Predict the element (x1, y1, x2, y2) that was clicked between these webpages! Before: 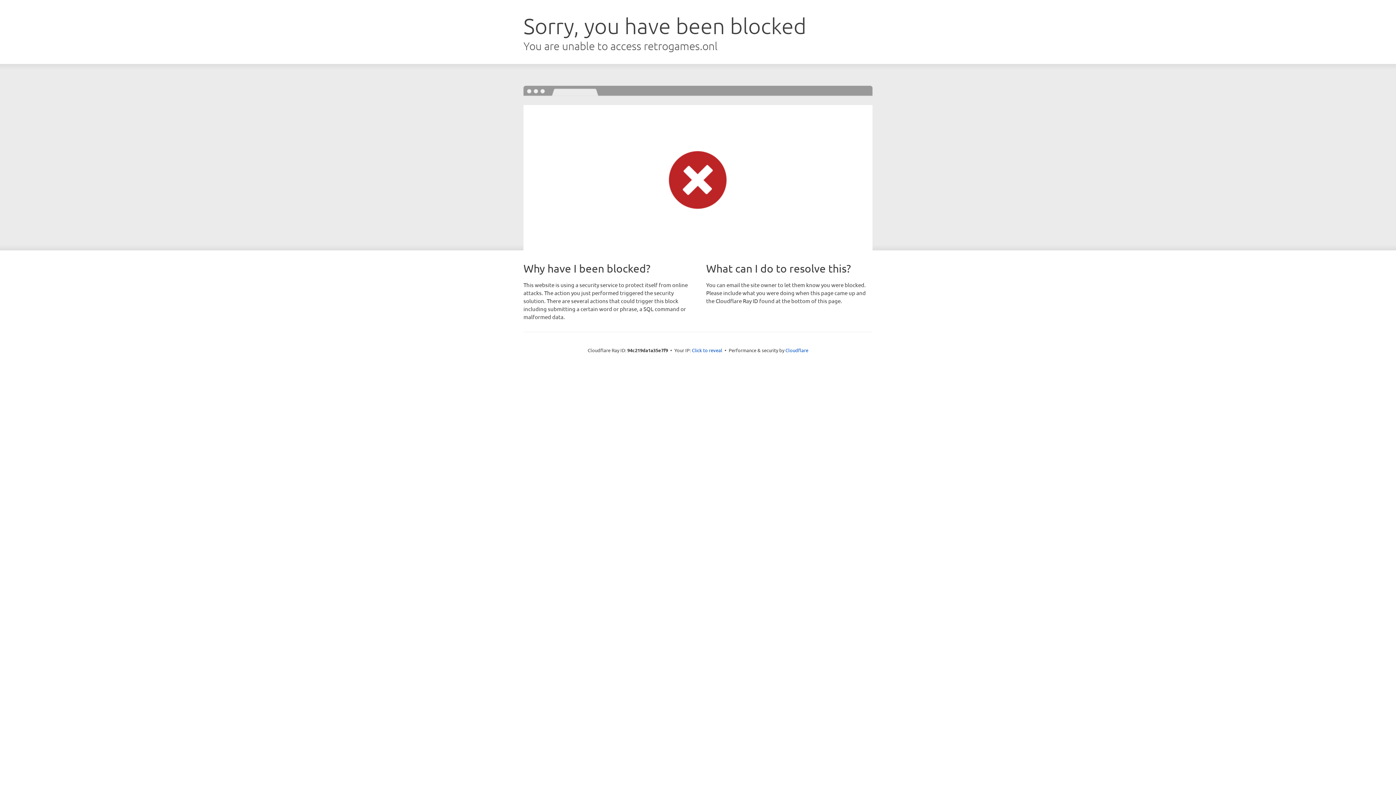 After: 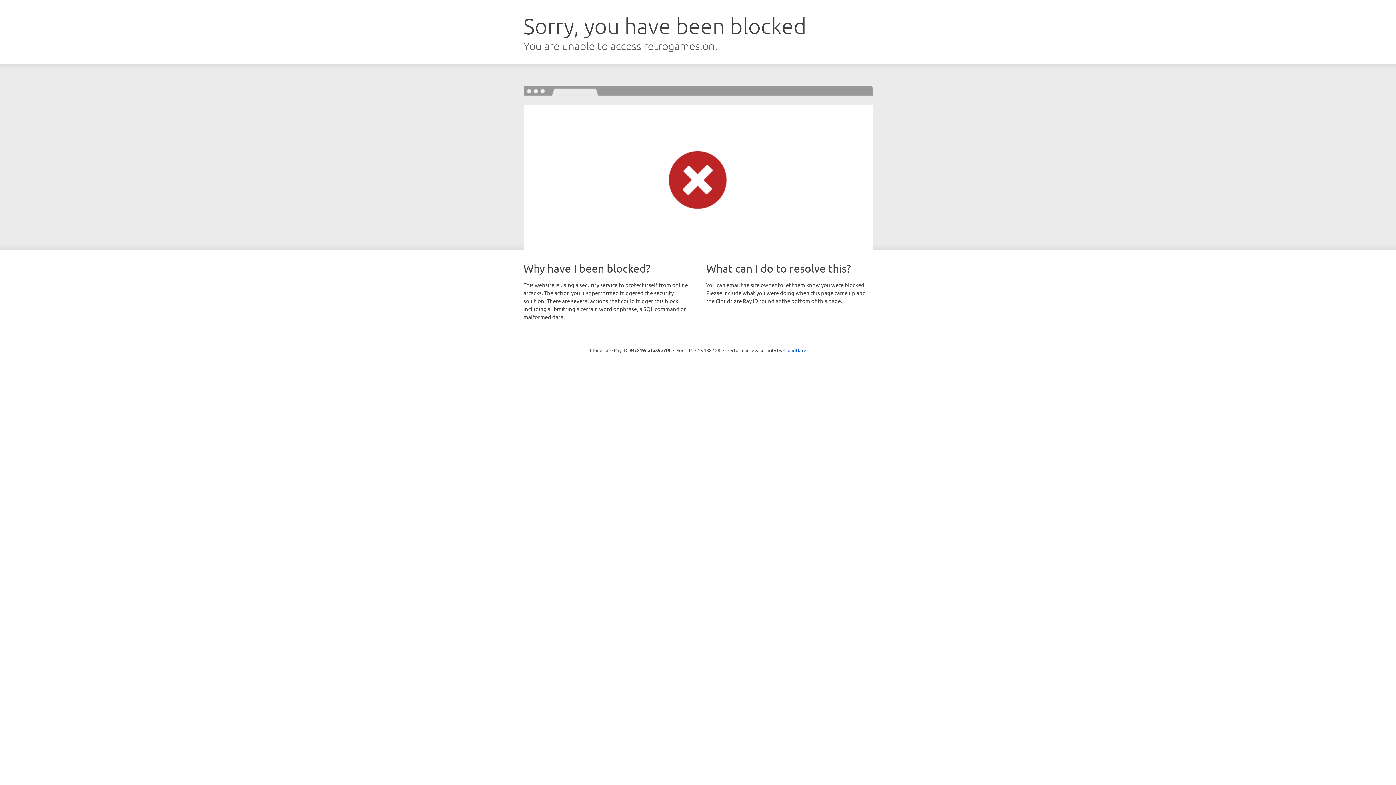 Action: bbox: (692, 346, 722, 353) label: Click to reveal